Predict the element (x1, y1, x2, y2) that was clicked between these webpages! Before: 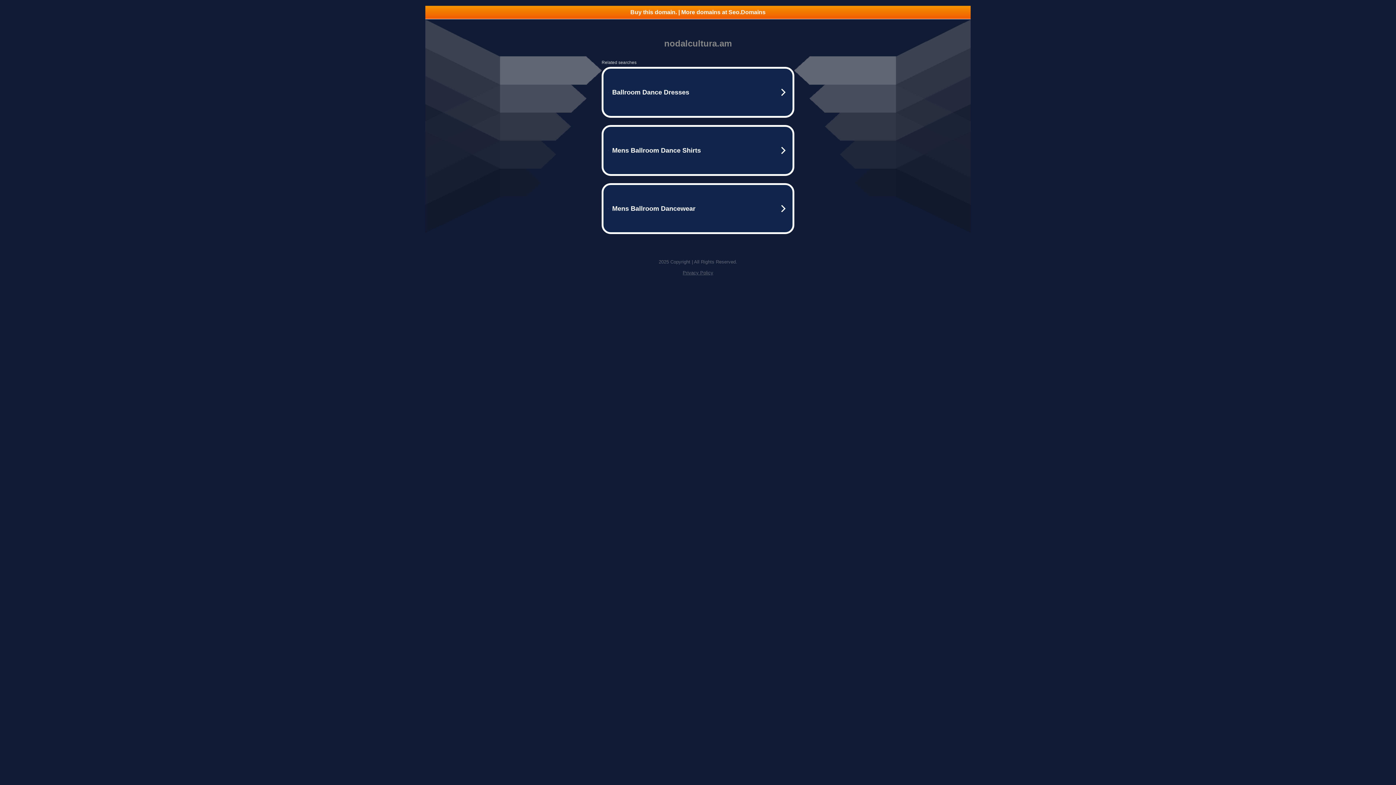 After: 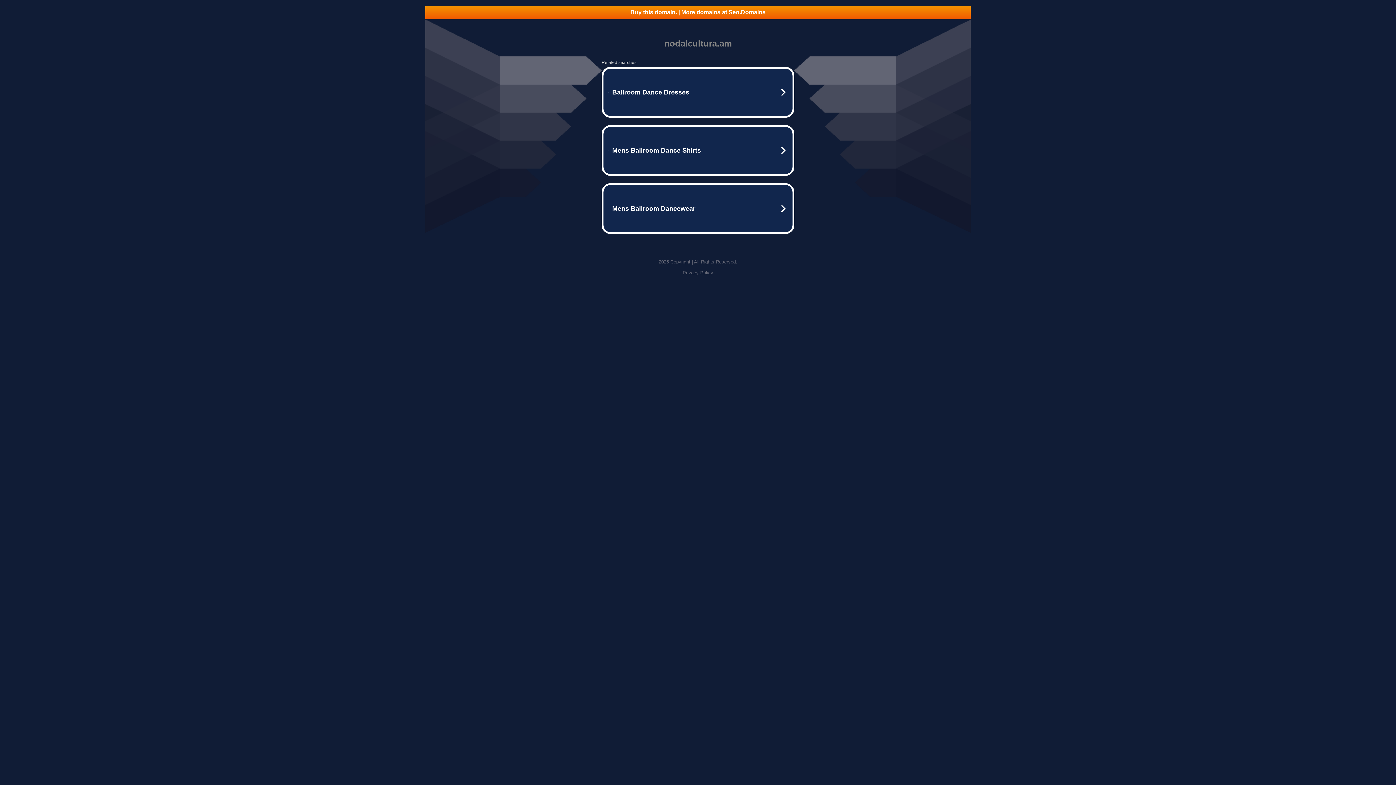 Action: bbox: (682, 270, 713, 275) label: Privacy Policy